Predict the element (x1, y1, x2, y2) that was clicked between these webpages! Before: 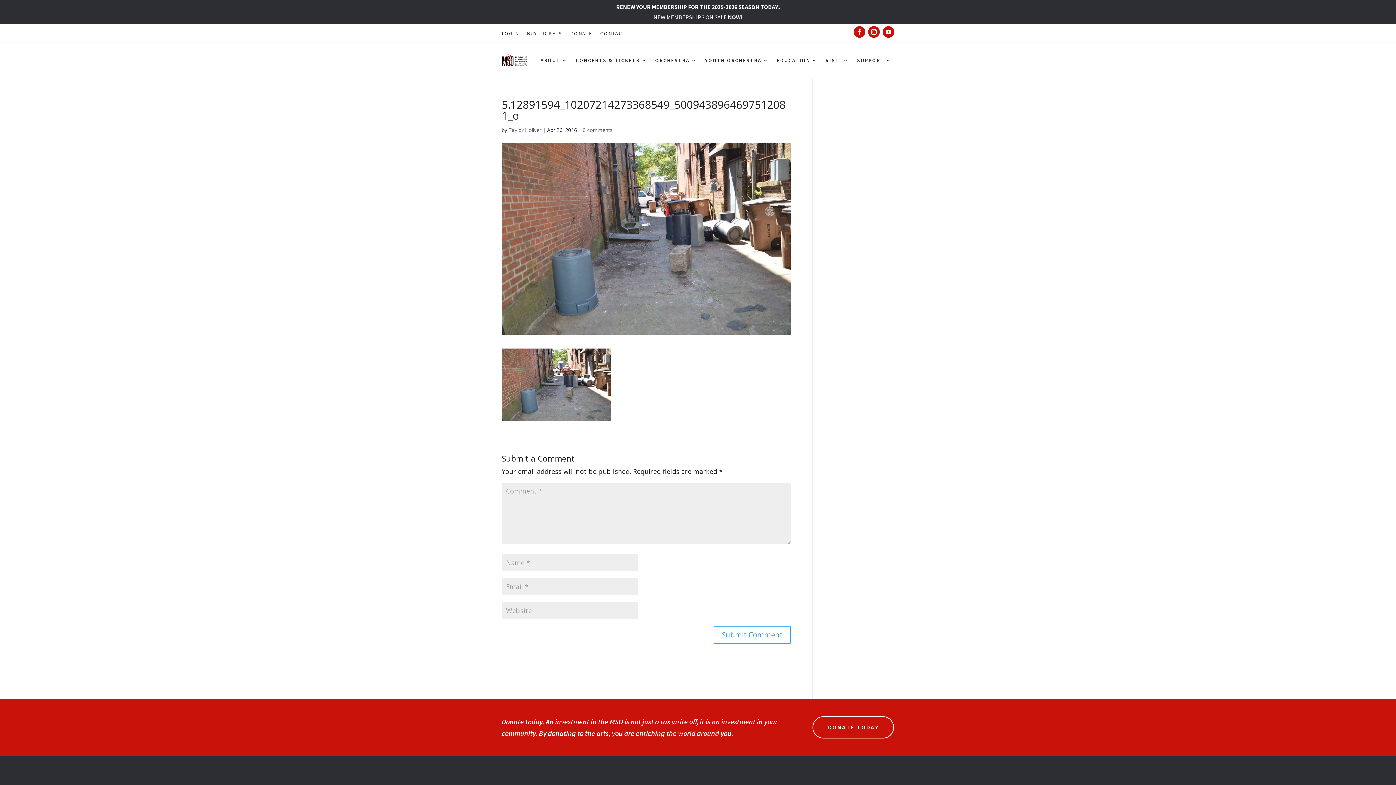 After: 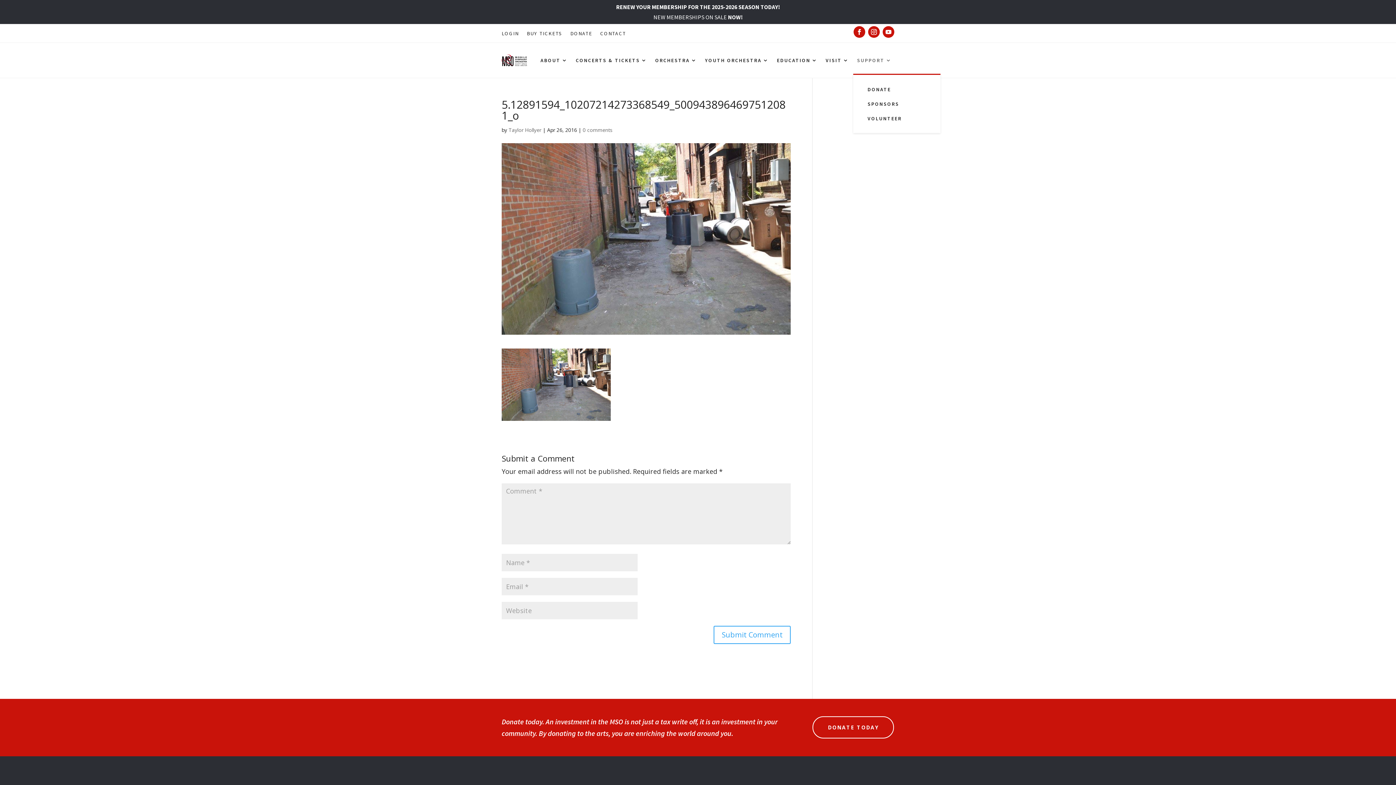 Action: bbox: (857, 46, 892, 74) label: SUPPORT